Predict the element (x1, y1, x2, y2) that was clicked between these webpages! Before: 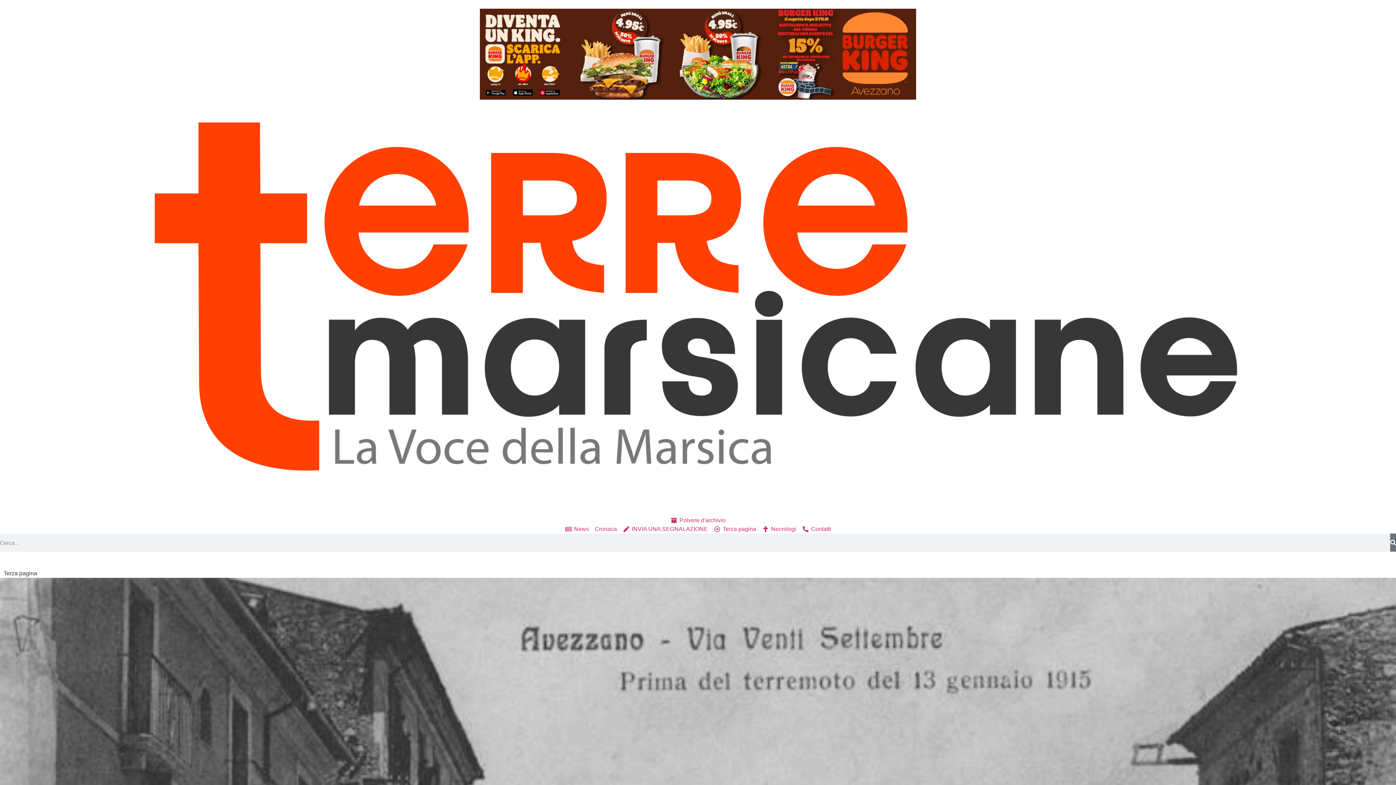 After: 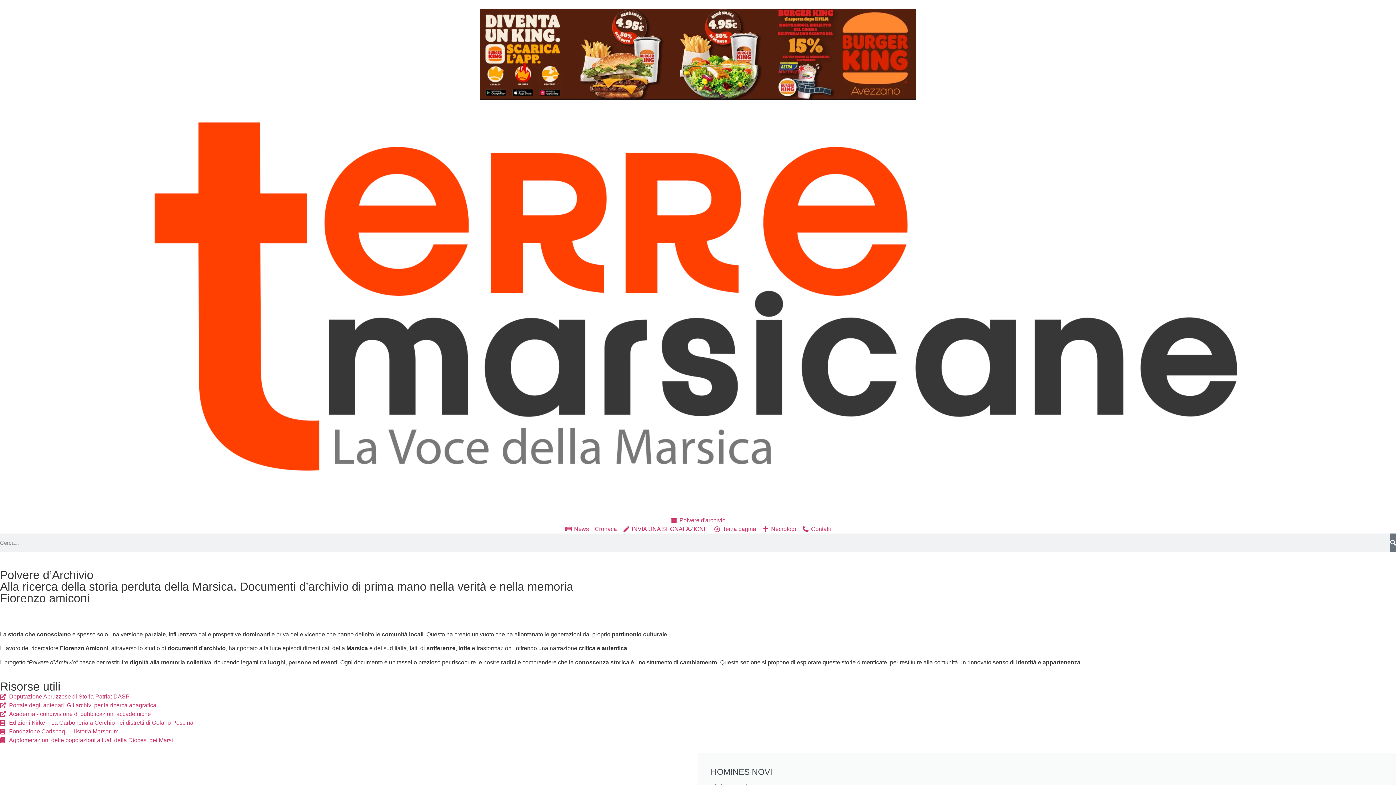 Action: bbox: (670, 516, 725, 525) label: Polvere d'archivio